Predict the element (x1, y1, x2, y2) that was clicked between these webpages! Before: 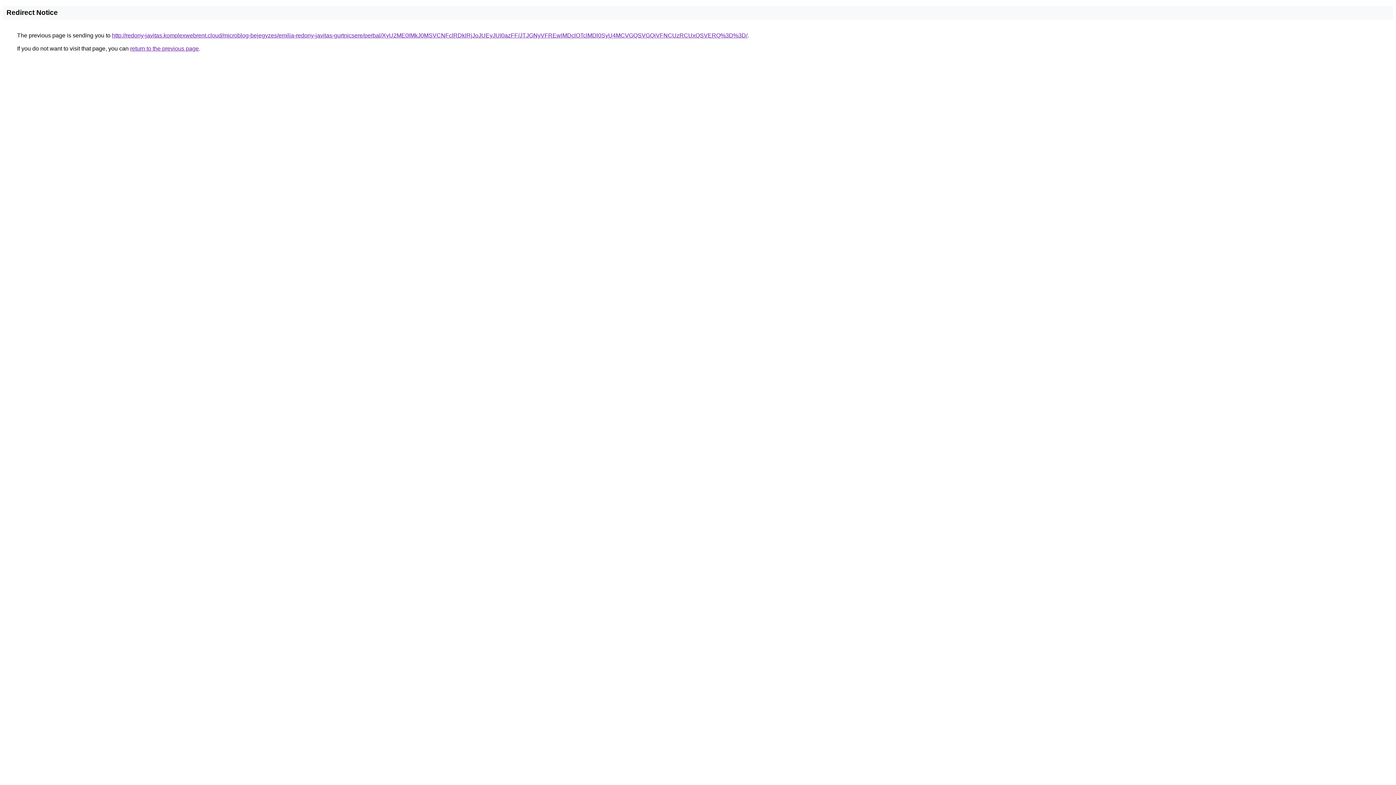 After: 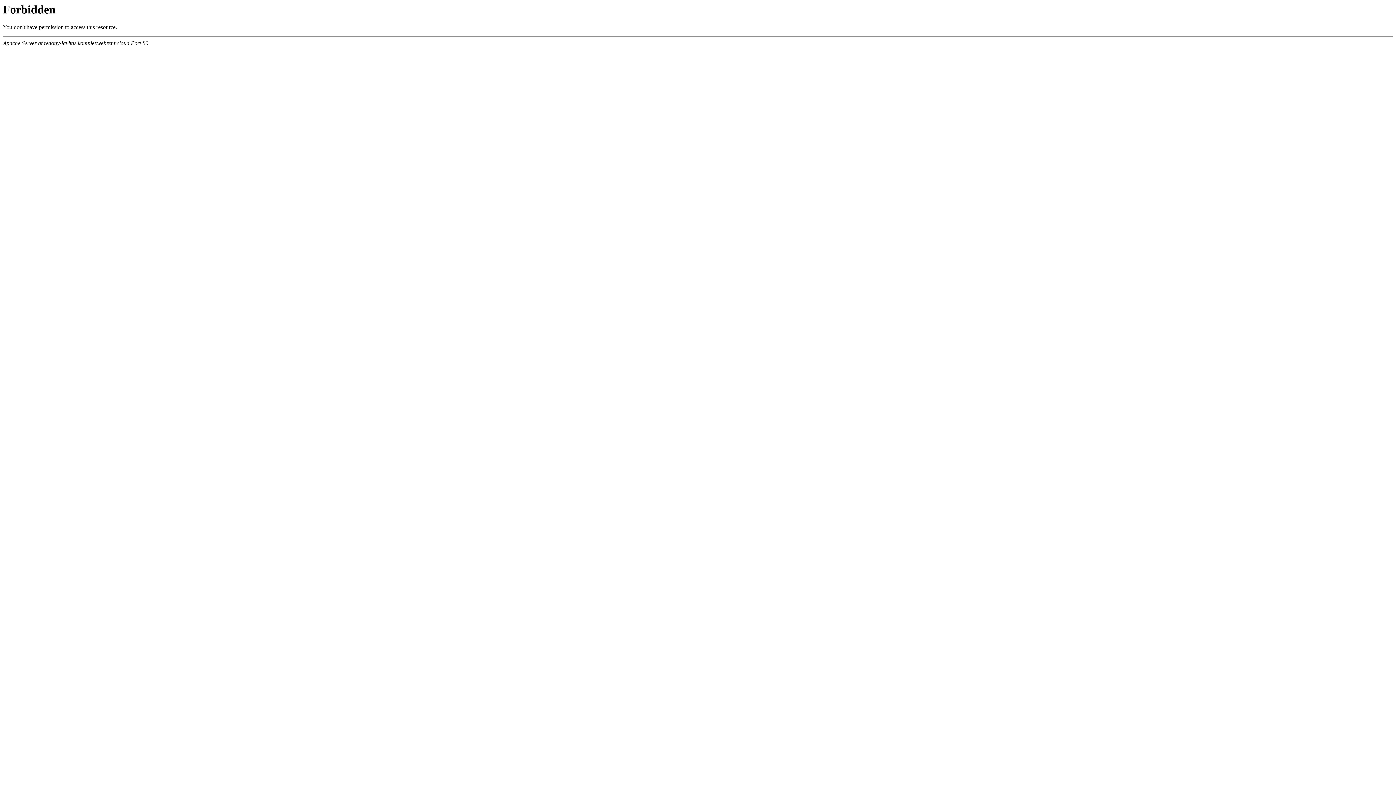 Action: label: http://redony-javitas.komplexwebrent.cloud/microblog-bejegyzes/emilia-redony-javitas-gurtnicsere/perbal/XyU2ME0lMkJ0MSVCNFclRDklRjJoJUEyJUI0azFF/JTJGNyVFREwlMDclOTclMDl0SyU4MCVGQSVGQiVFNCUzRCUxQSVERQ%3D%3D/ bbox: (112, 32, 747, 38)